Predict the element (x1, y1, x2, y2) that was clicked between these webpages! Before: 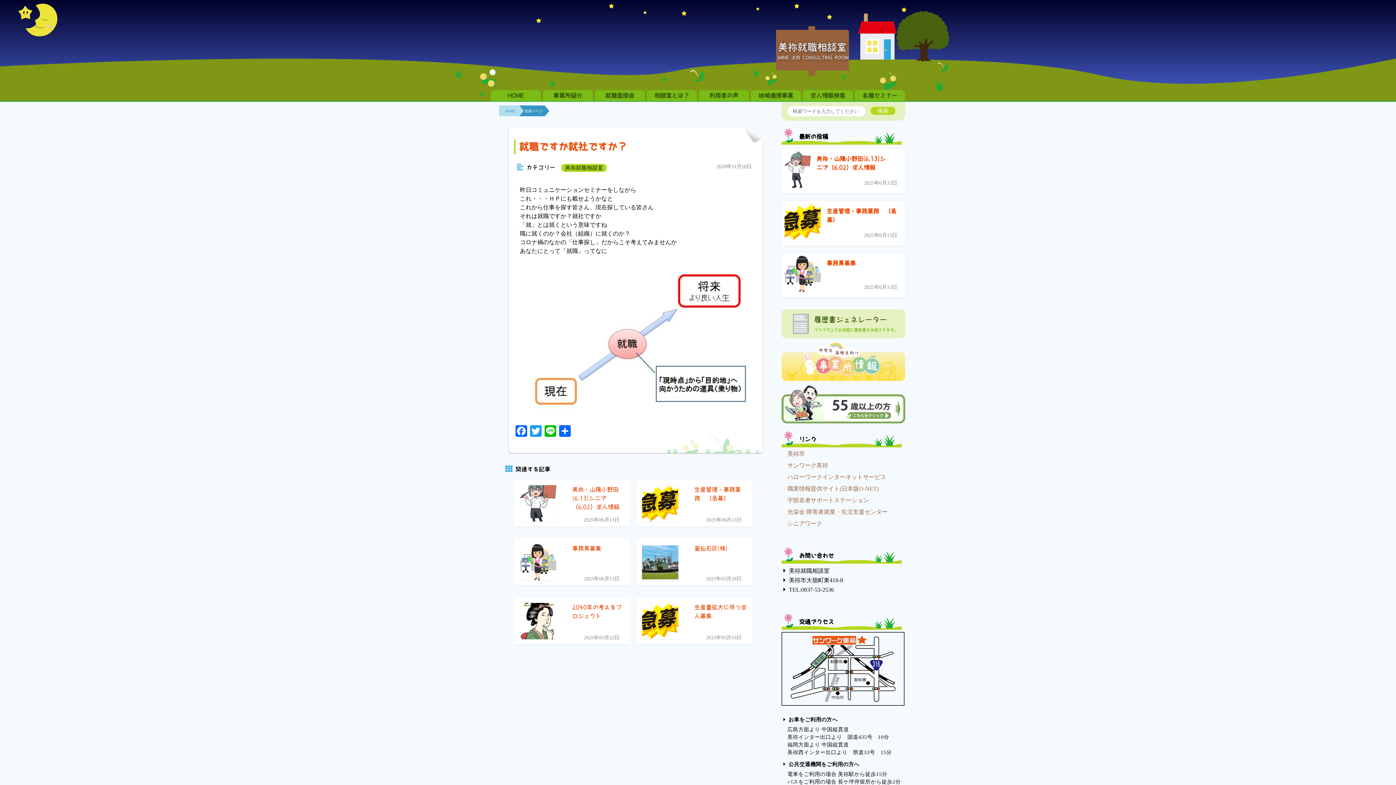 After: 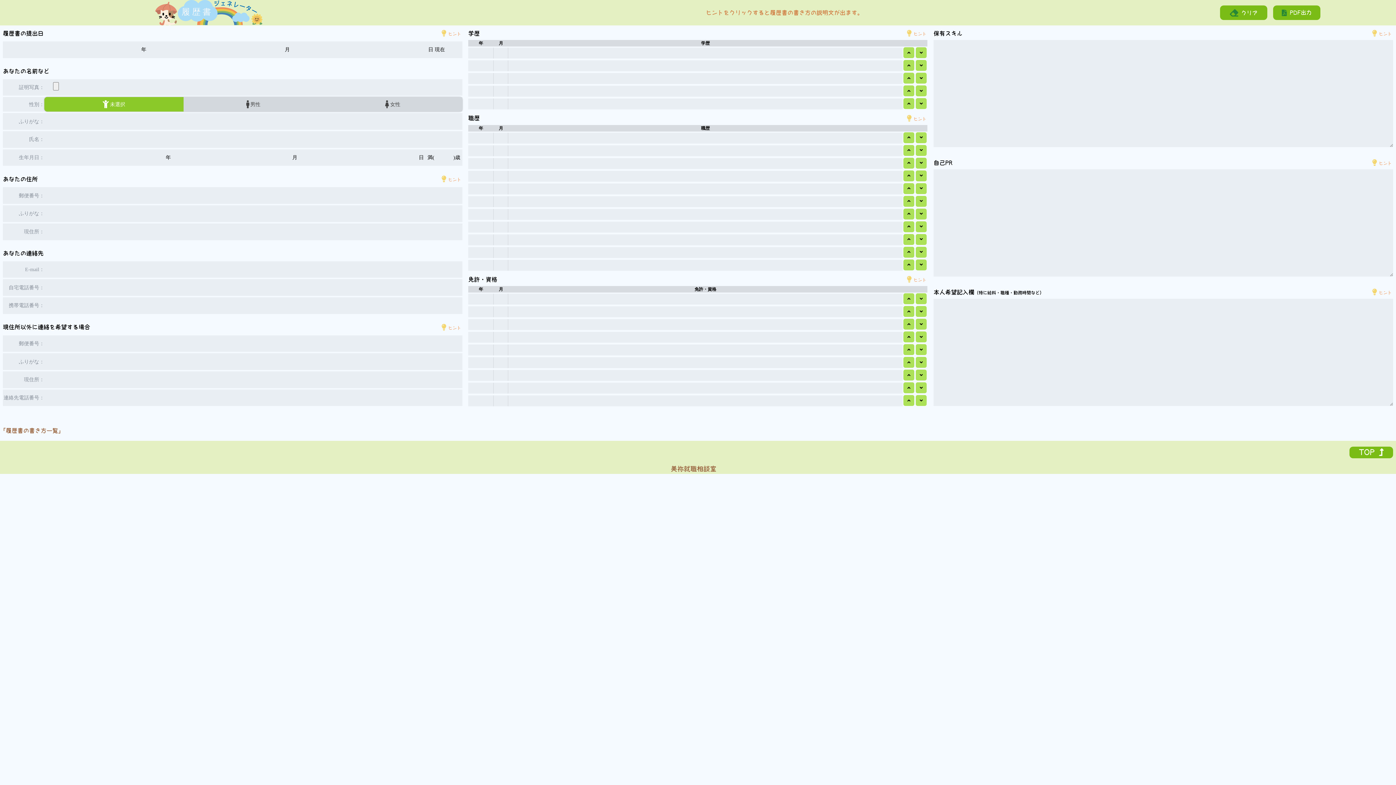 Action: bbox: (781, 309, 905, 338) label: 履歴書ジェネレーター
ブラウザ上でお気軽に履歴書を作成できます。